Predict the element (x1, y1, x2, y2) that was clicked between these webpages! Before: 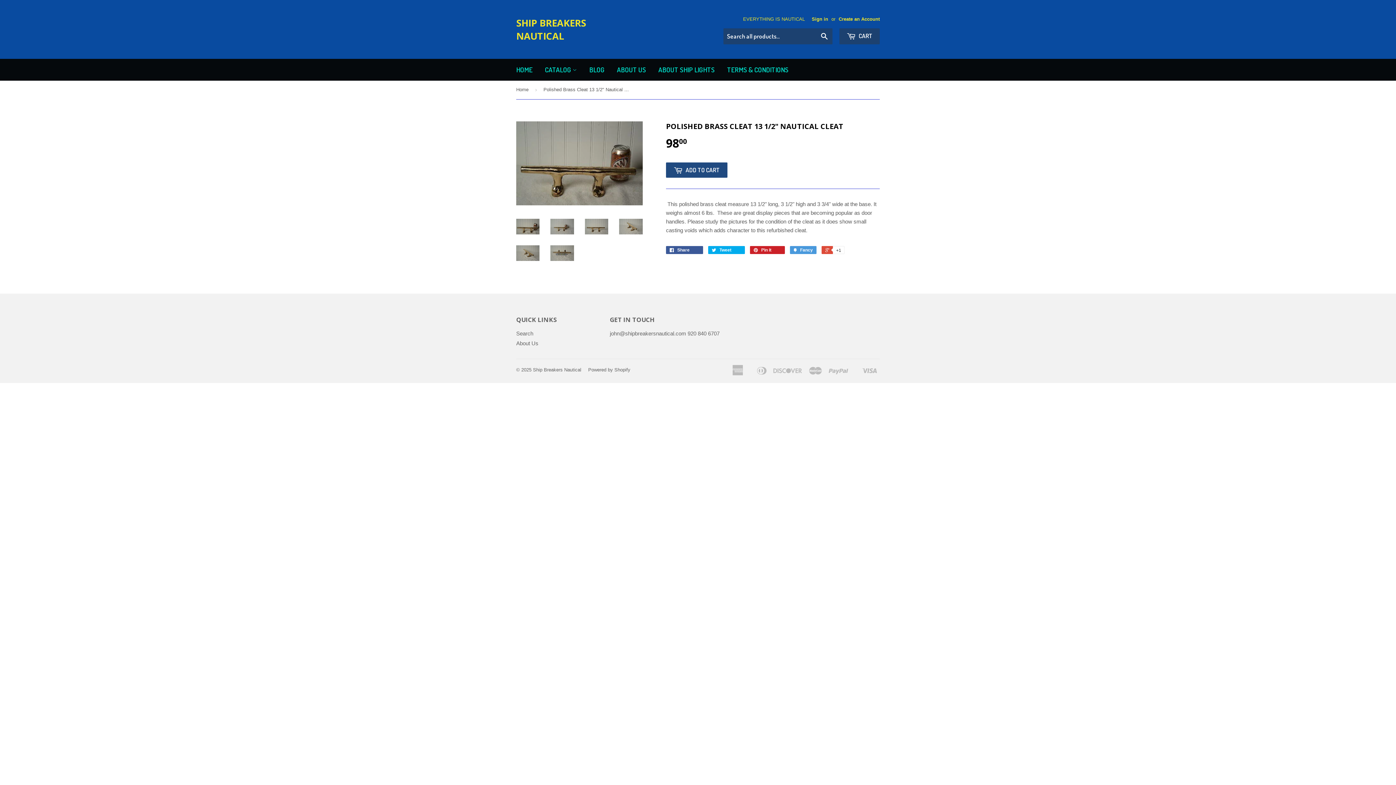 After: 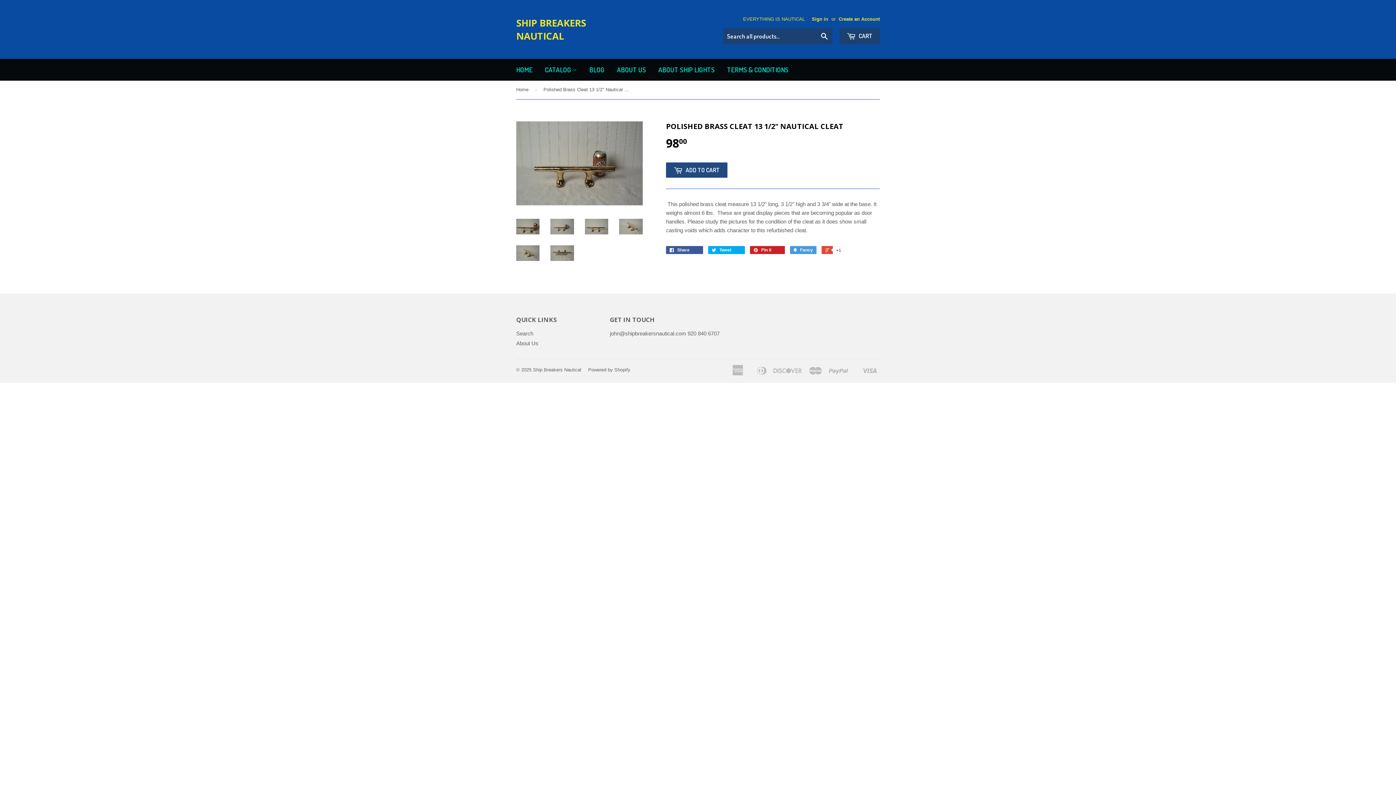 Action: bbox: (550, 218, 574, 234)